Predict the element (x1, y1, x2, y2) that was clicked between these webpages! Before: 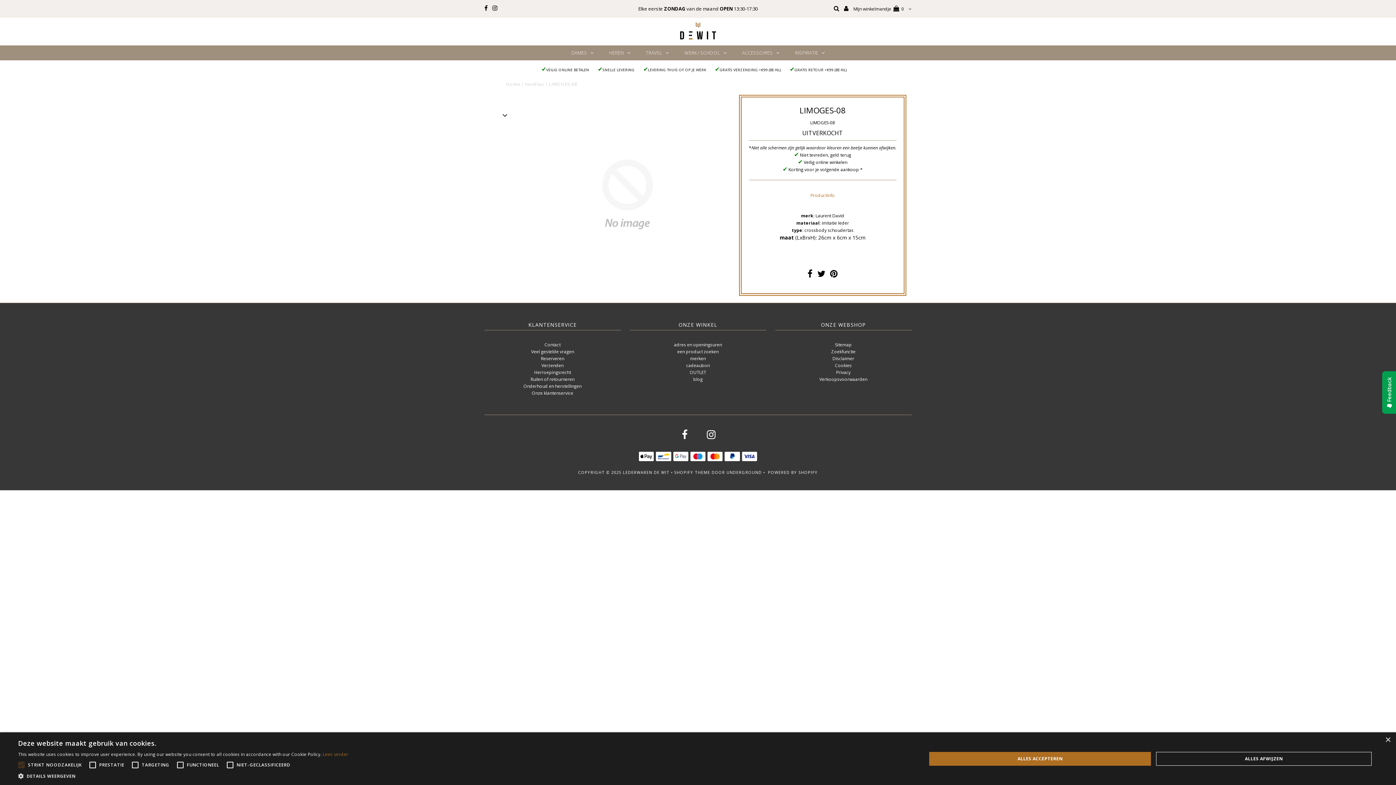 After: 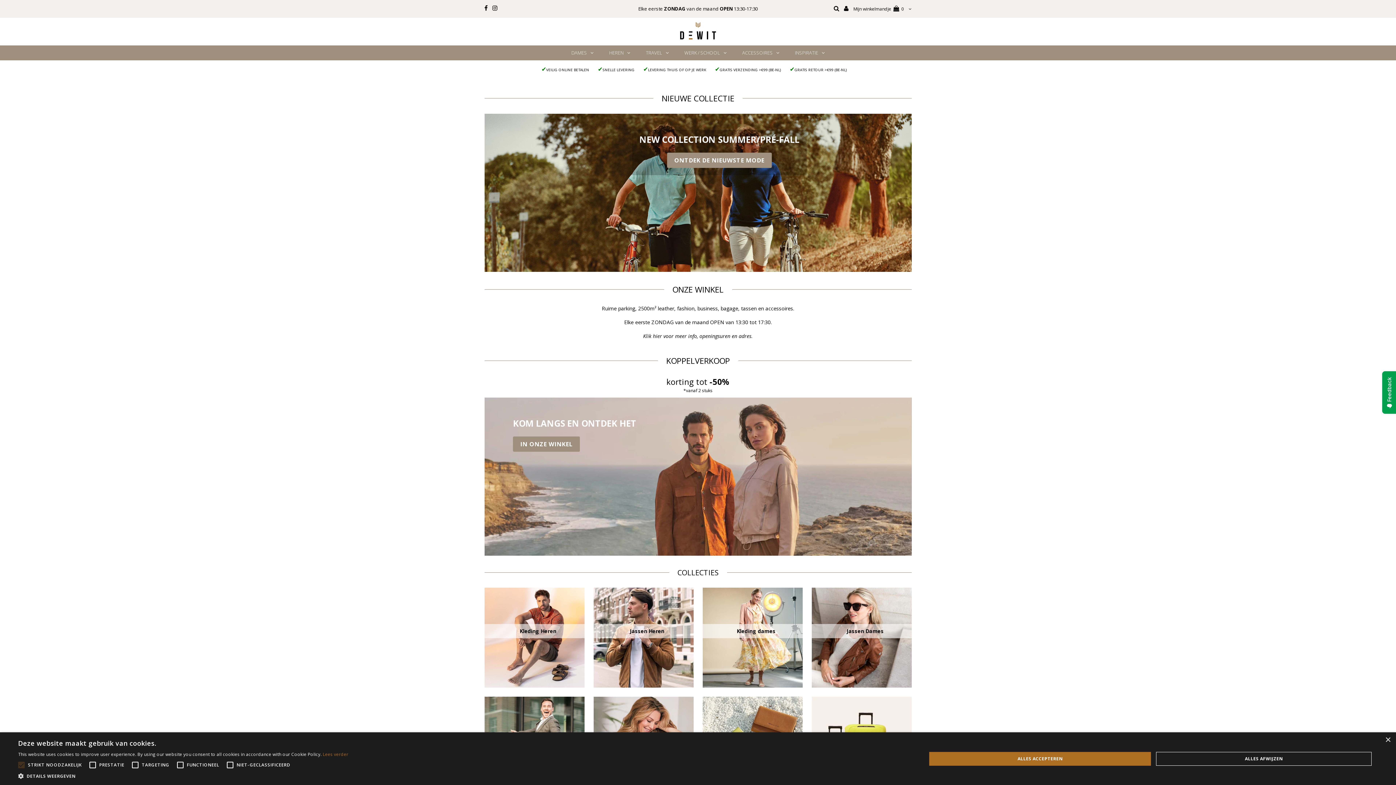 Action: bbox: (506, 81, 520, 87) label: Home